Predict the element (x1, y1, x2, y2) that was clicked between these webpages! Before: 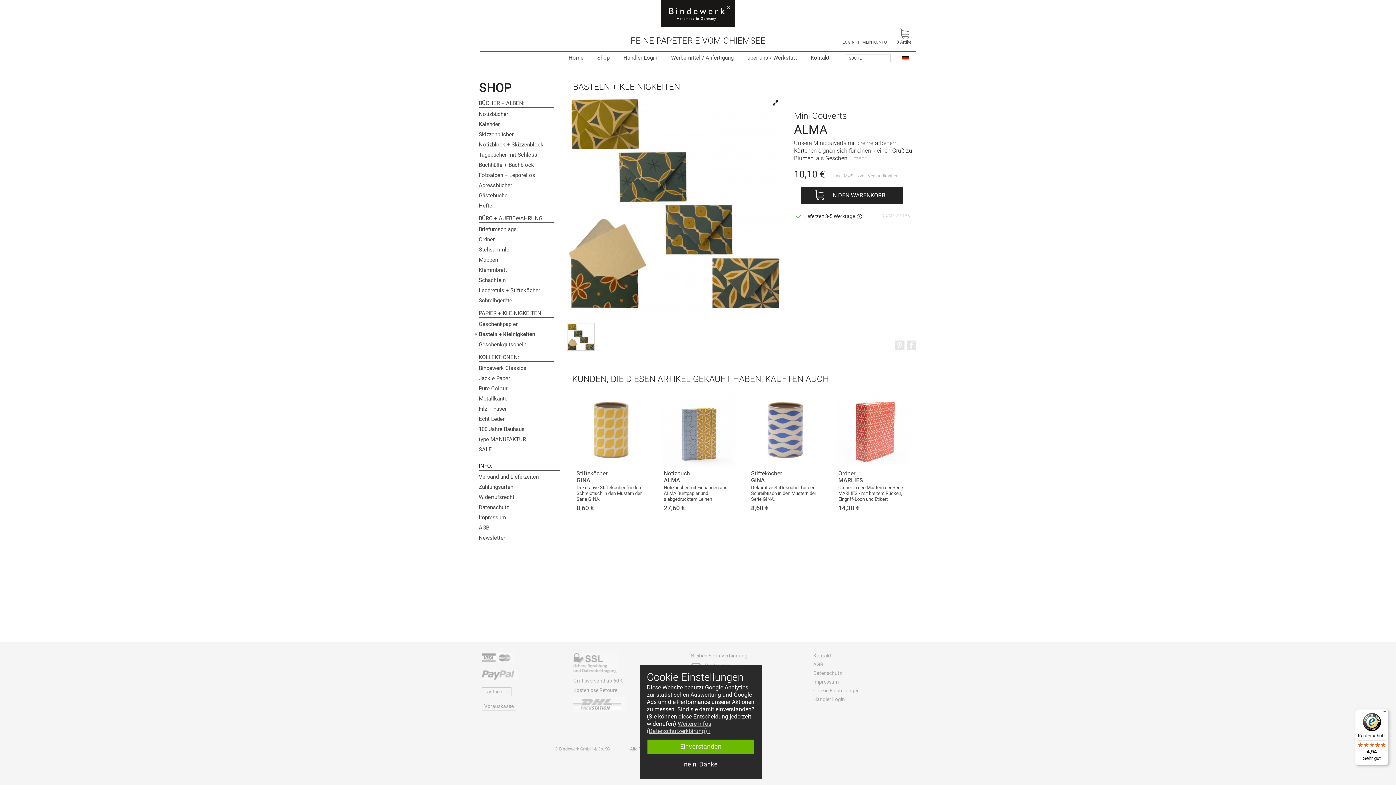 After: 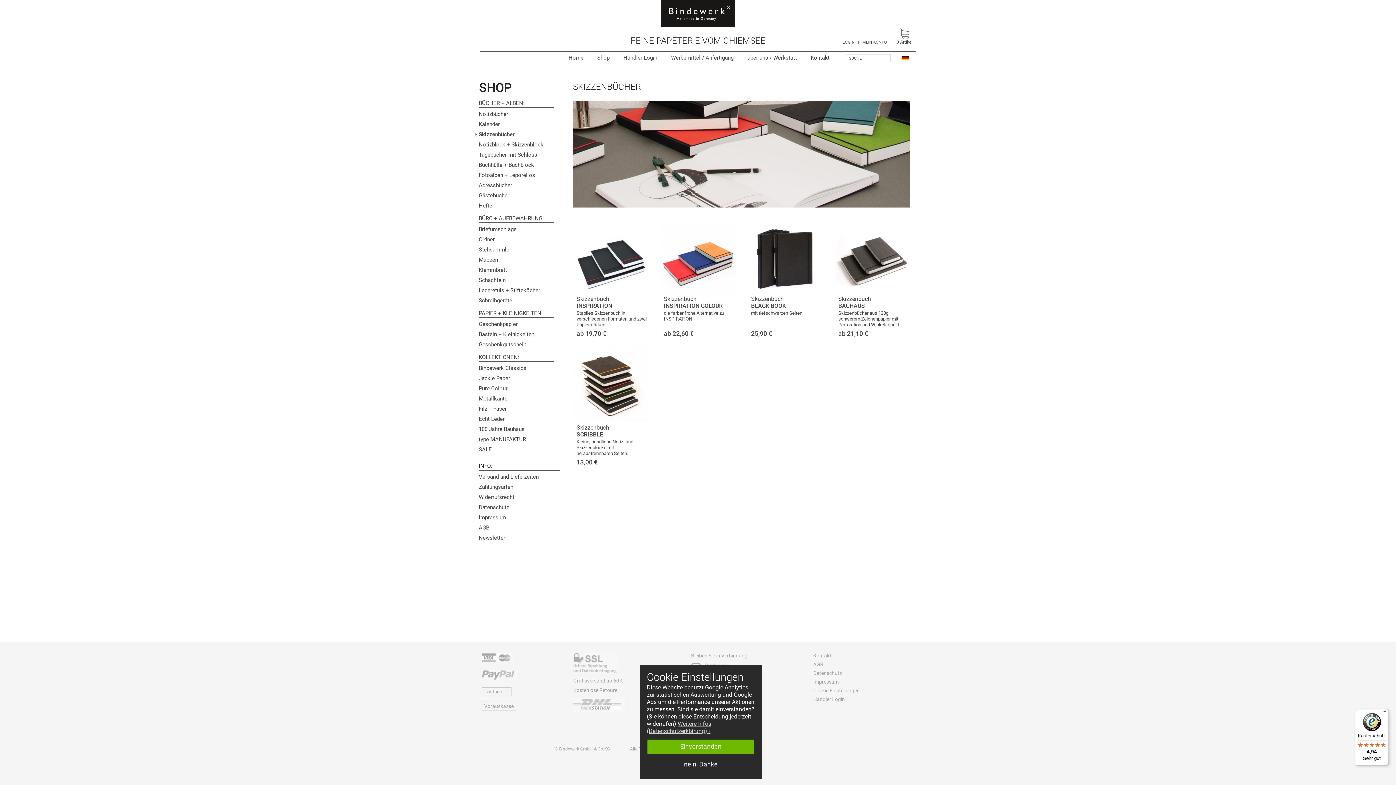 Action: label: Skizzenbücher bbox: (475, 129, 554, 139)